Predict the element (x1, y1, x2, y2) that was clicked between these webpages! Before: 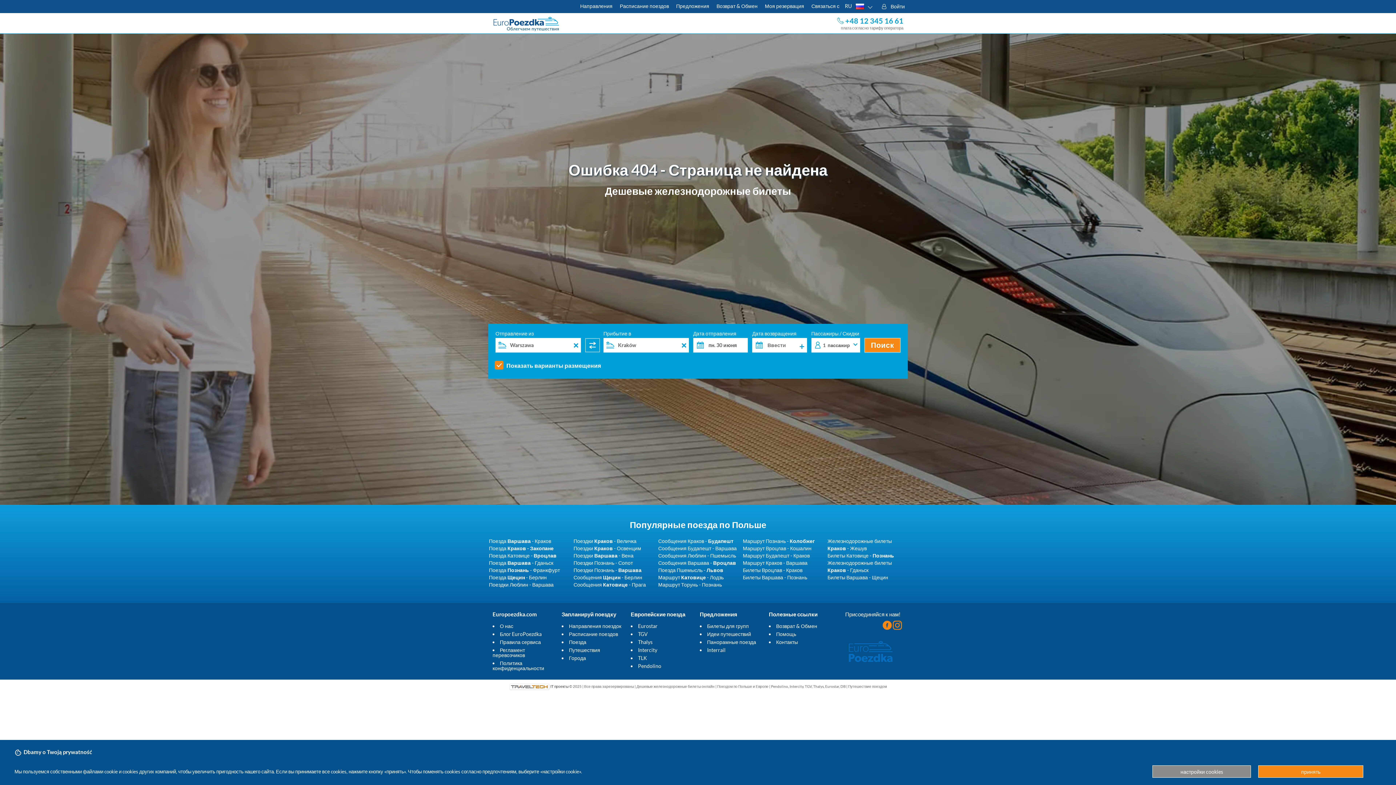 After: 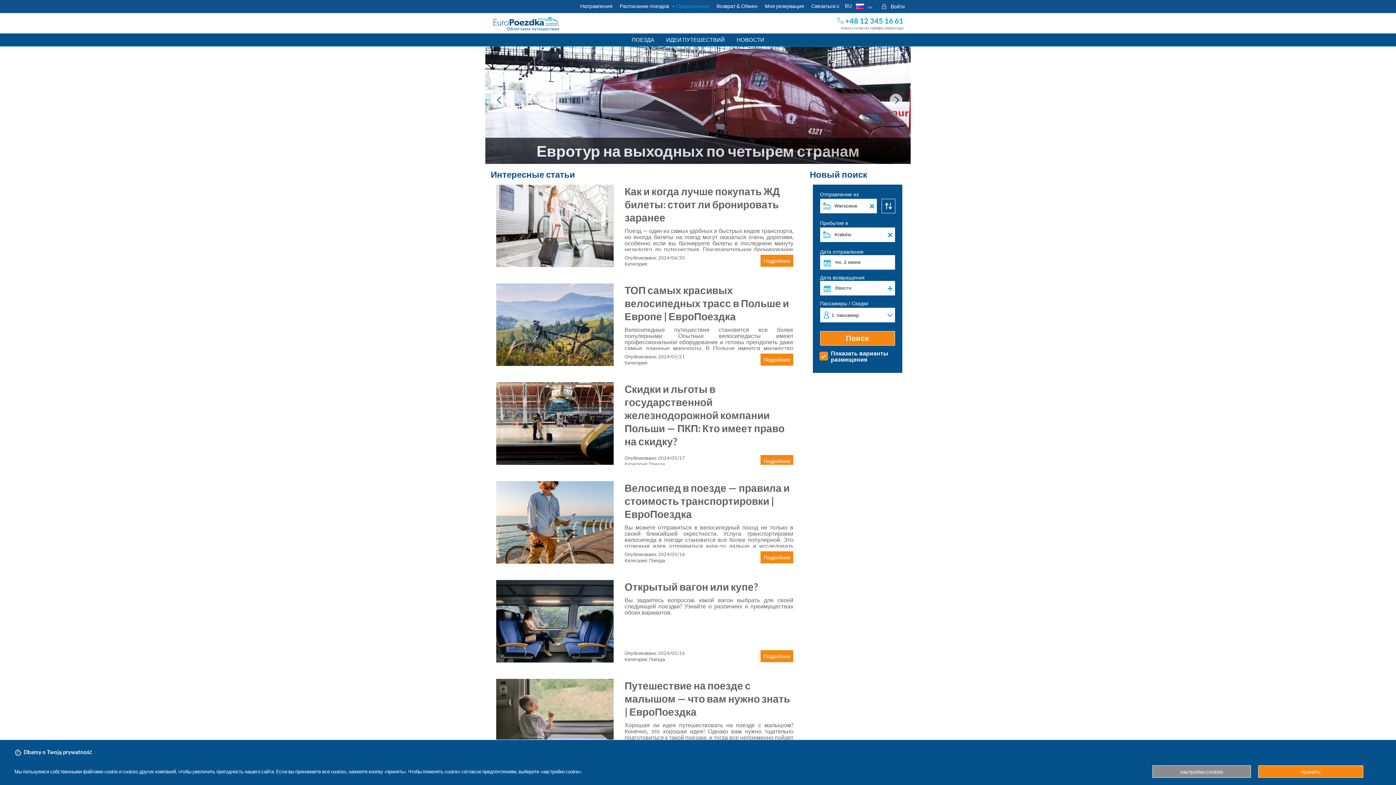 Action: label: Читать больше о советах для путешествий на поезде bbox: (672, 0, 713, 12)